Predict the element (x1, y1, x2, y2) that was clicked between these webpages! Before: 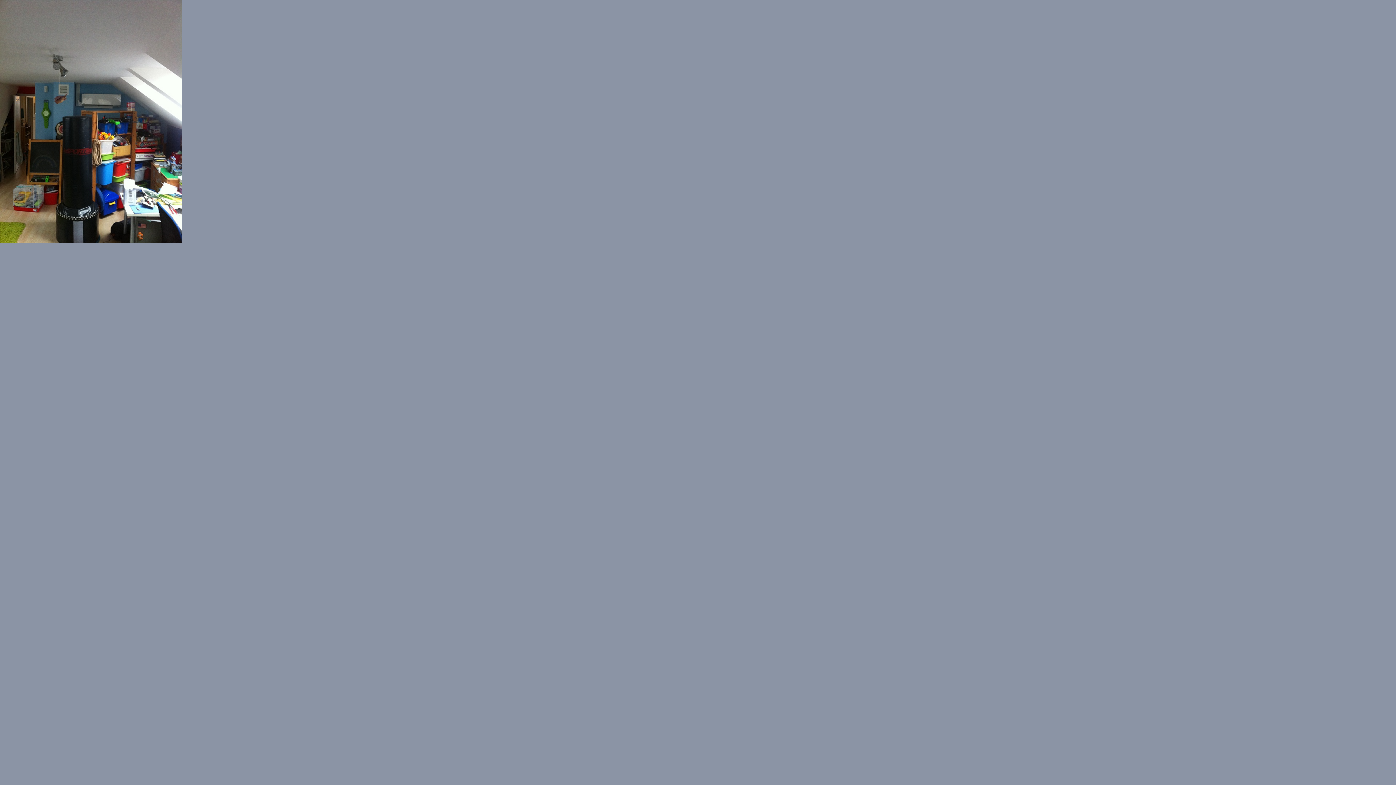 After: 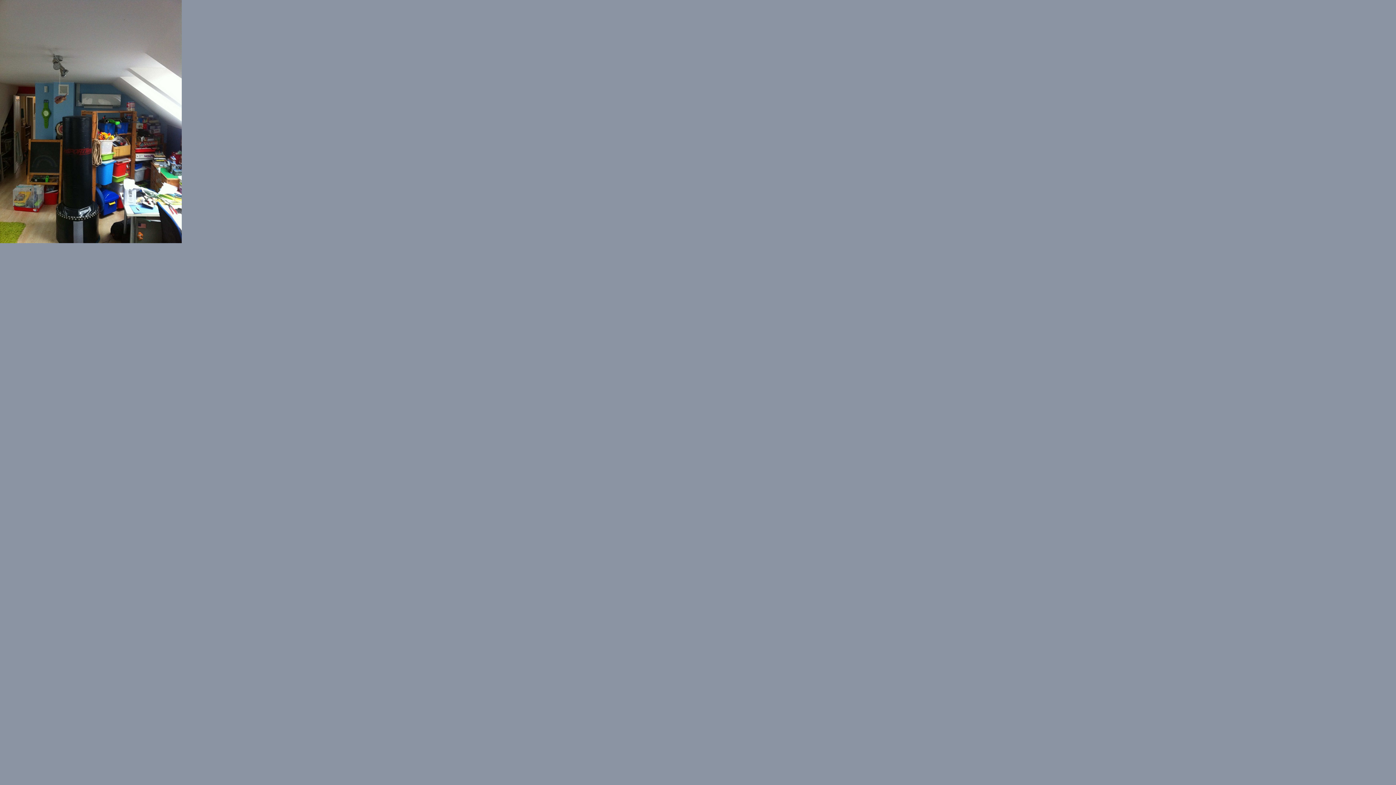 Action: bbox: (0, 236, 181, 245)